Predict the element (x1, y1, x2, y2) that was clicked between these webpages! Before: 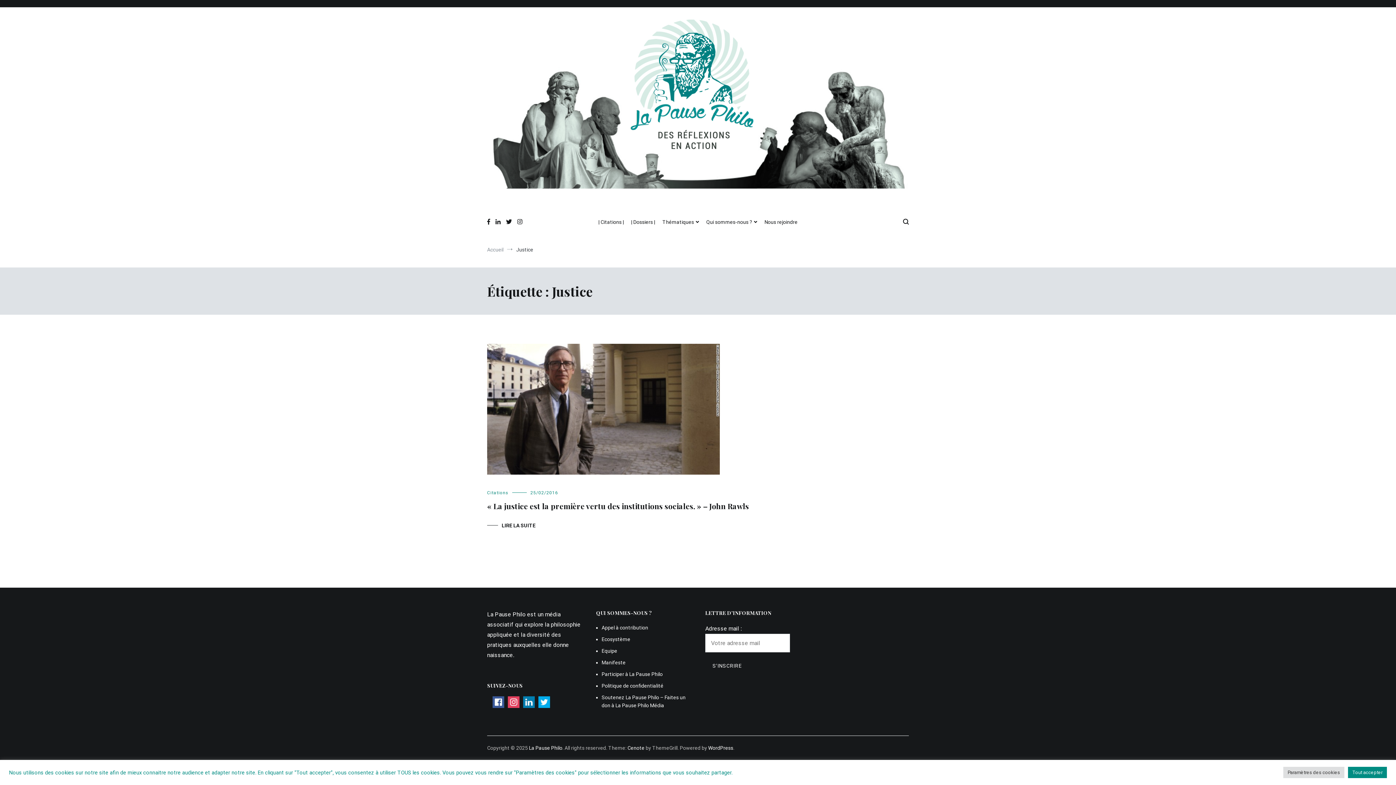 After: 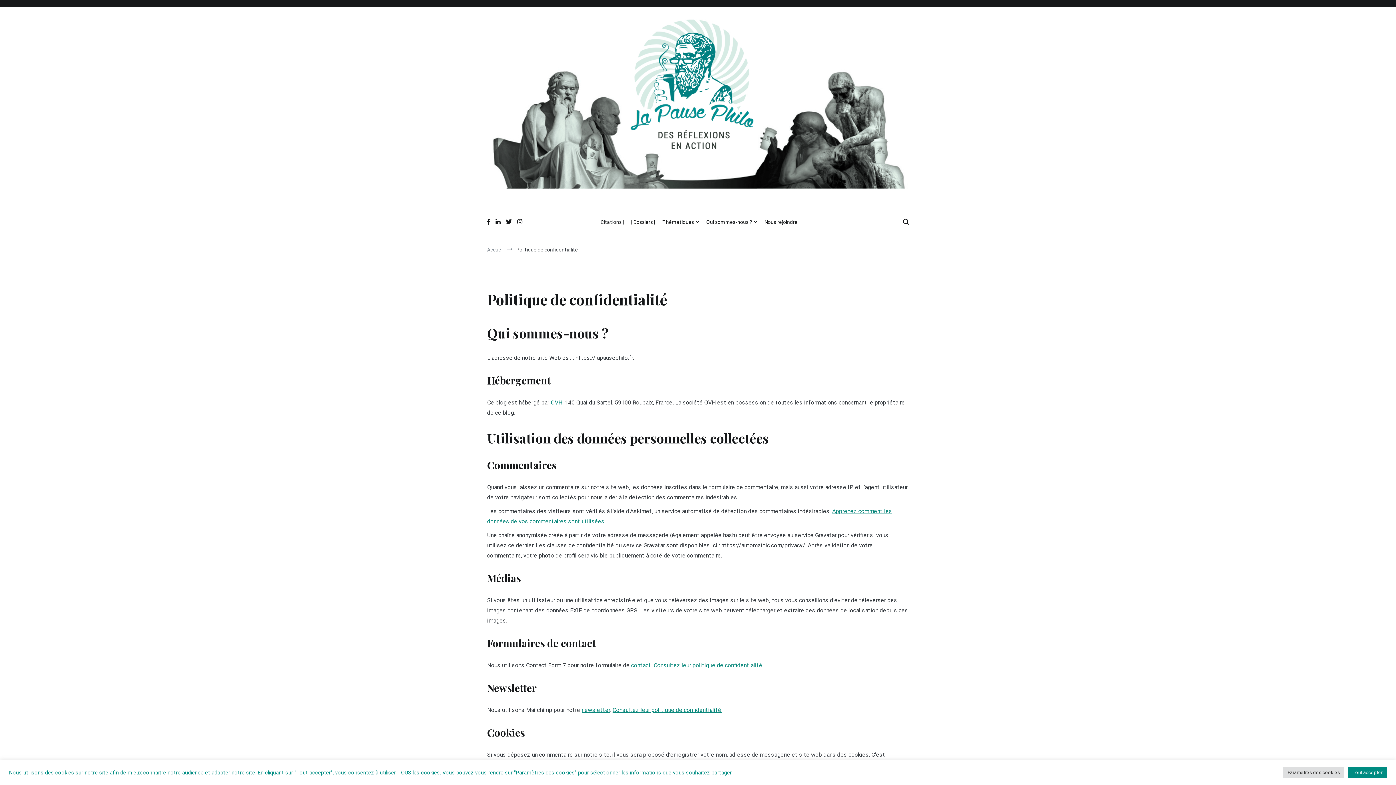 Action: bbox: (601, 682, 690, 690) label: Politique de confidentialité